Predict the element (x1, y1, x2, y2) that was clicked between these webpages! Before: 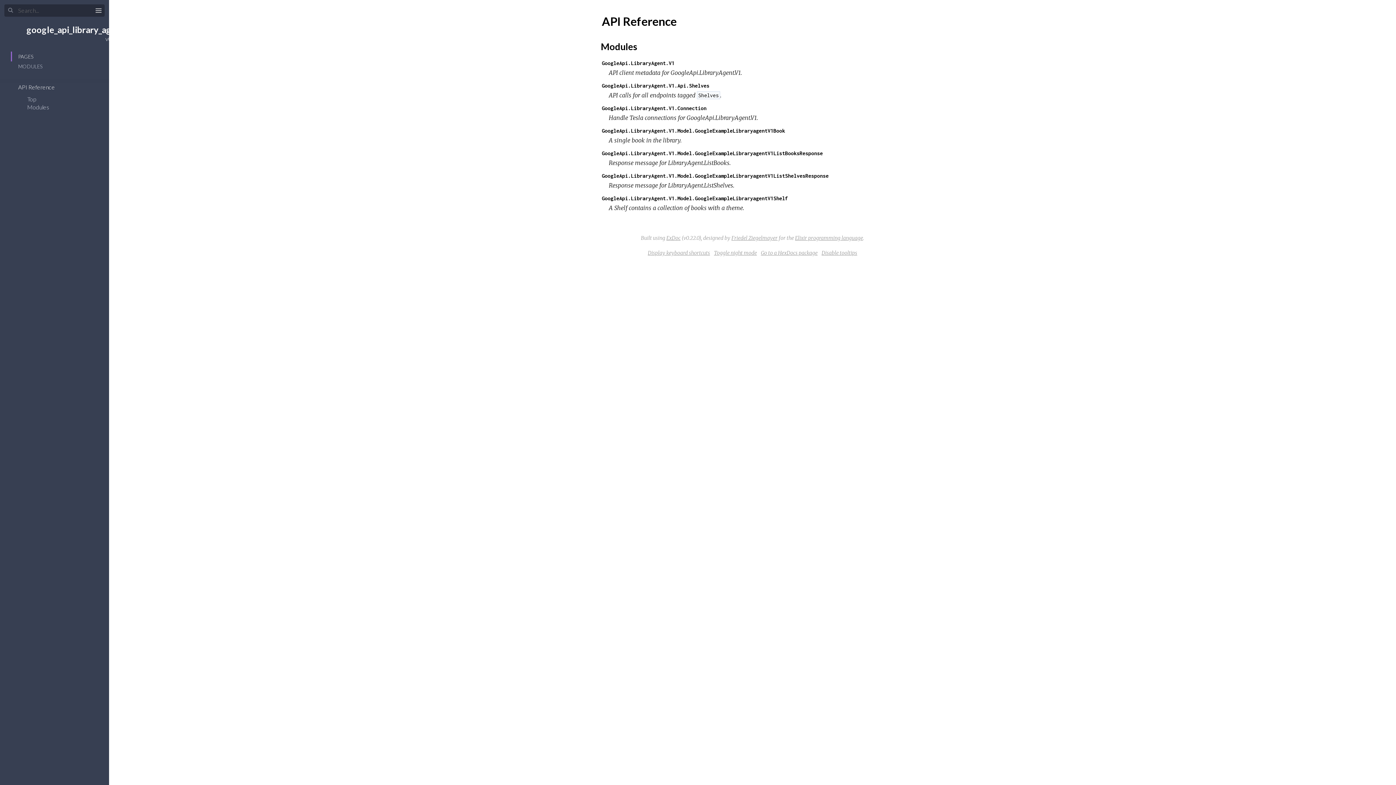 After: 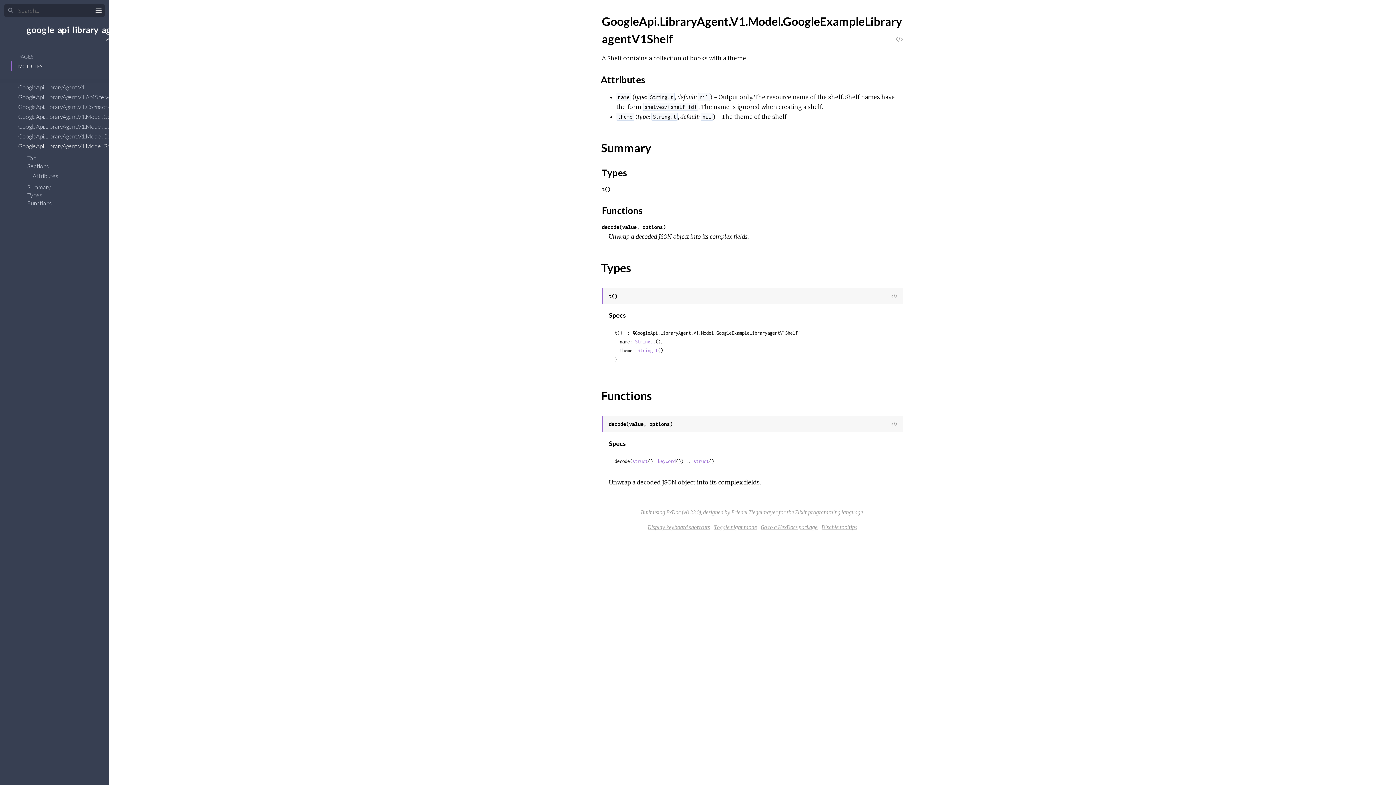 Action: bbox: (602, 195, 788, 201) label: GoogleApi.LibraryAgent.V1.Model.GoogleExampleLibraryagentV1Shelf